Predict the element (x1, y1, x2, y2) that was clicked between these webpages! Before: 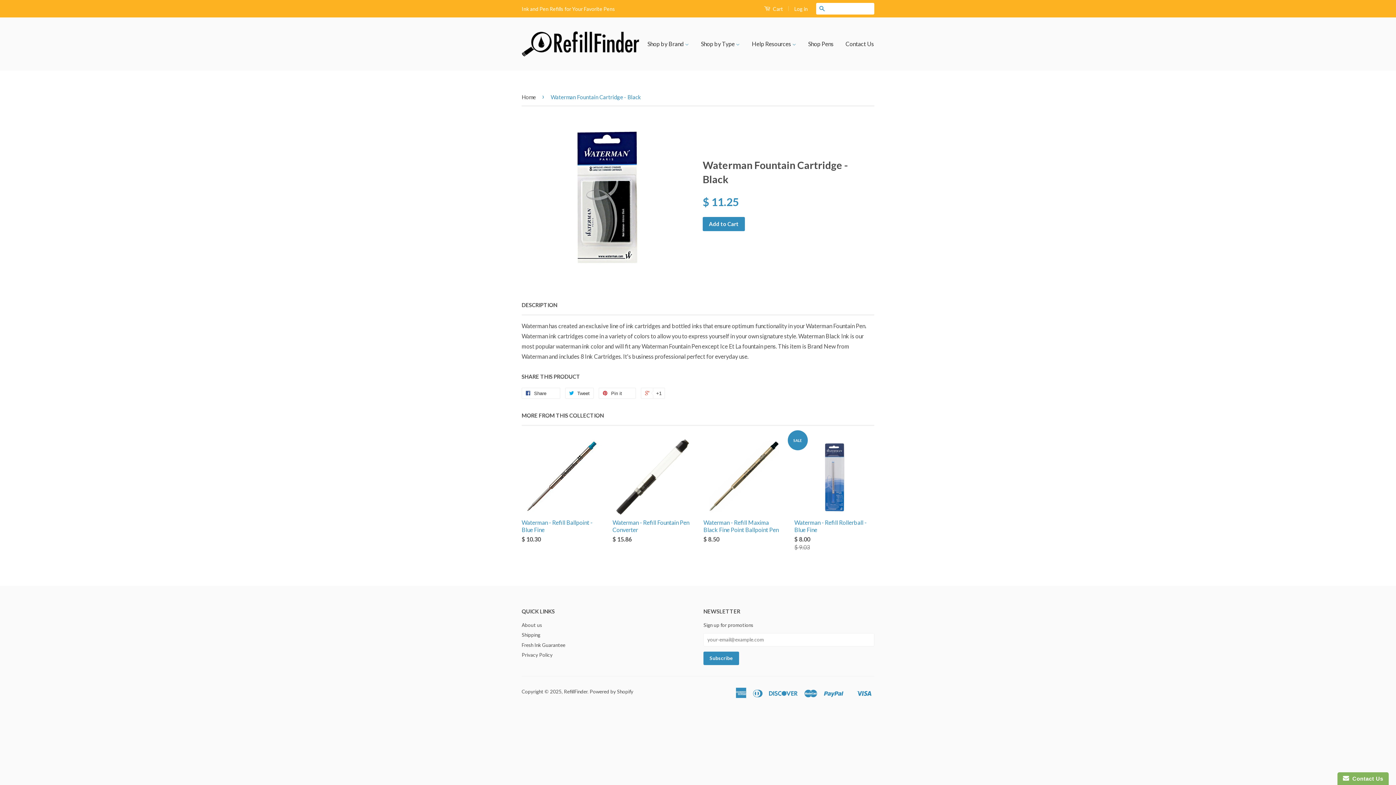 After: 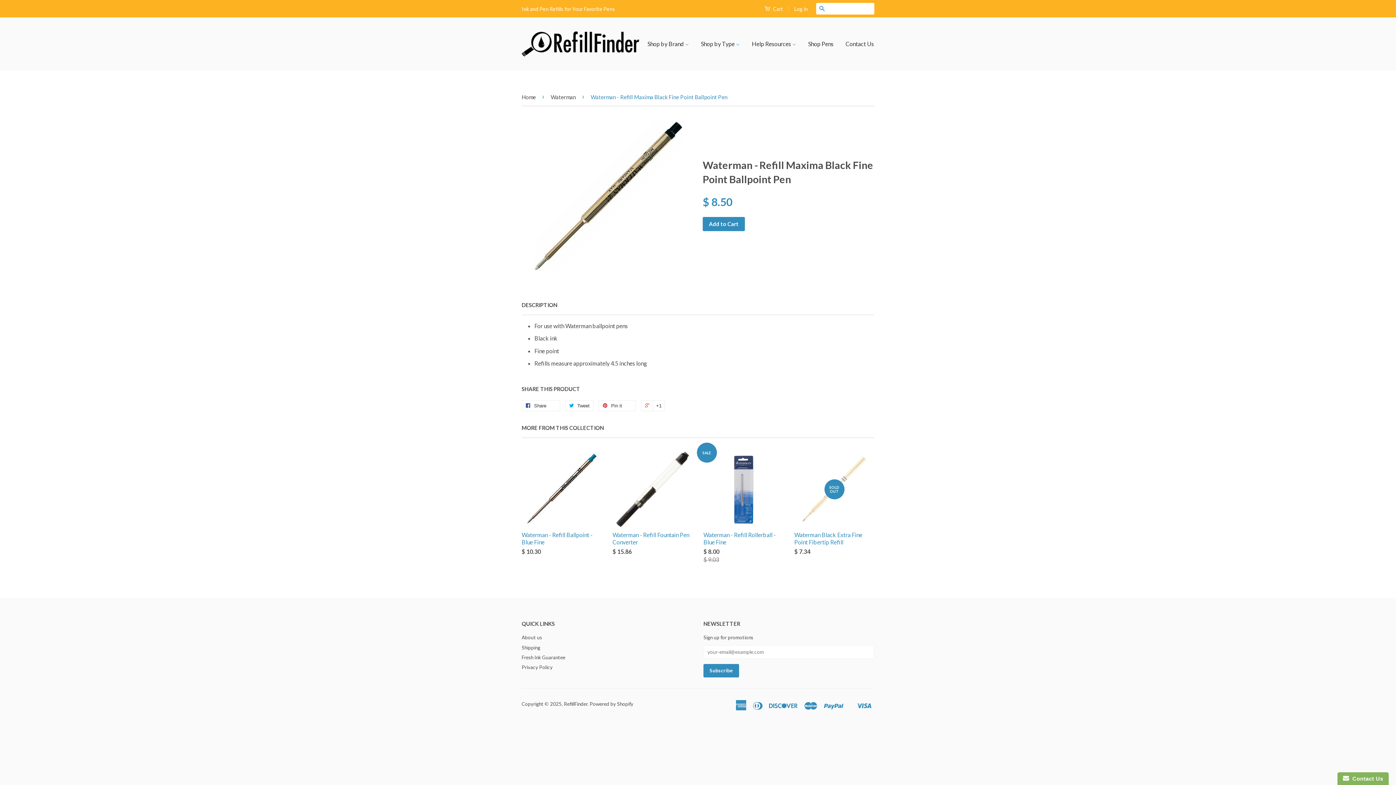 Action: label: Waterman - Refill Maxima Black Fine Point Ballpoint Pen

$ 8.50 bbox: (703, 437, 783, 556)